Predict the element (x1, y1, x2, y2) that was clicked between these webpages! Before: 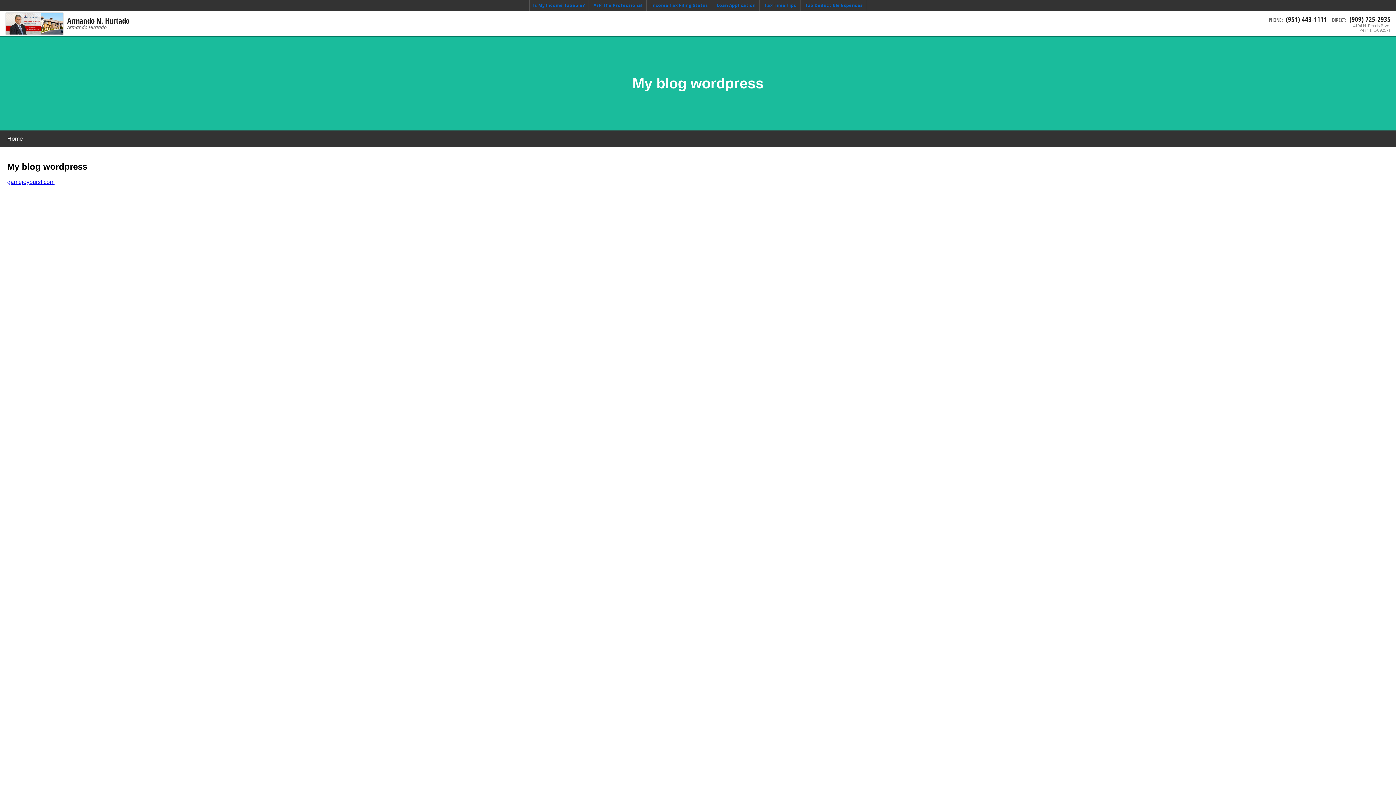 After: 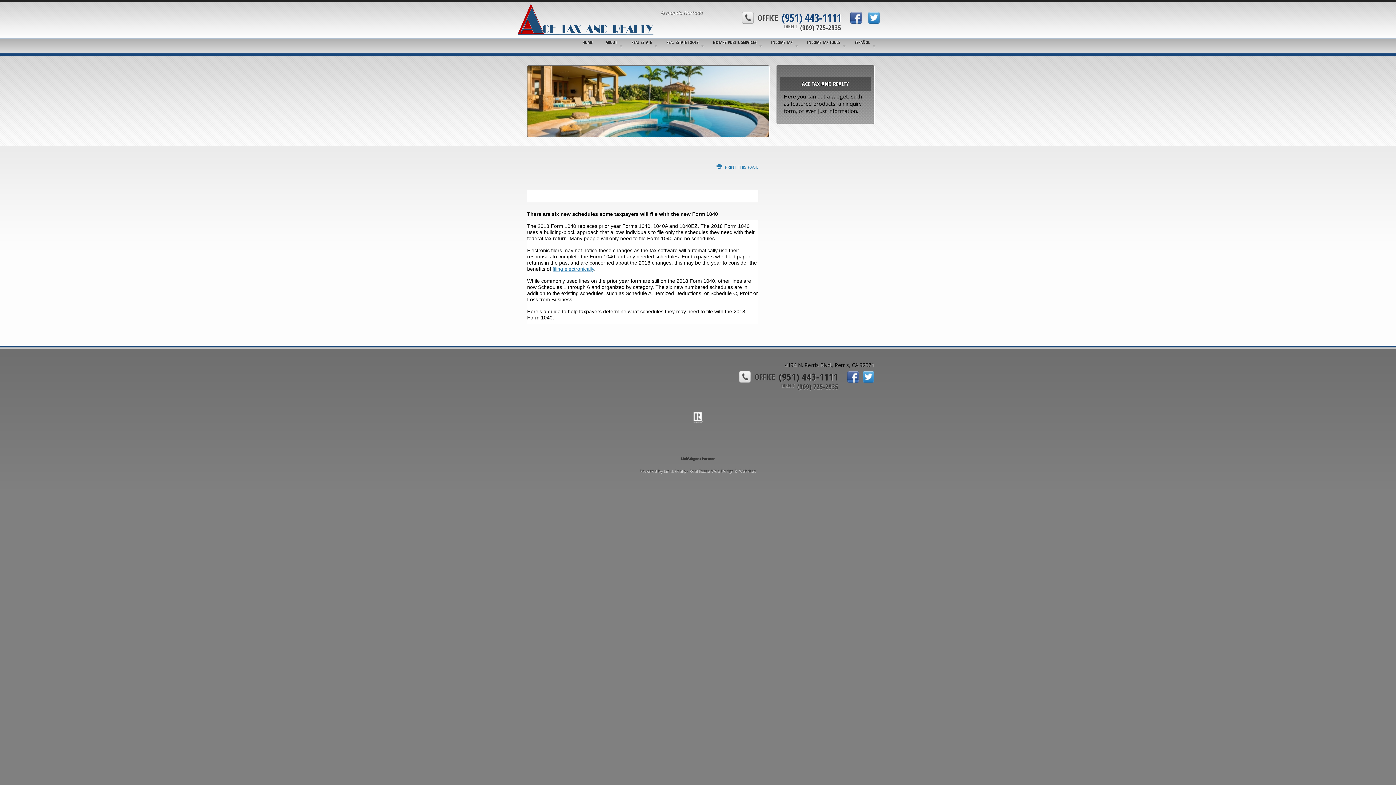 Action: label: Ask The Professional bbox: (590, 0, 646, 10)